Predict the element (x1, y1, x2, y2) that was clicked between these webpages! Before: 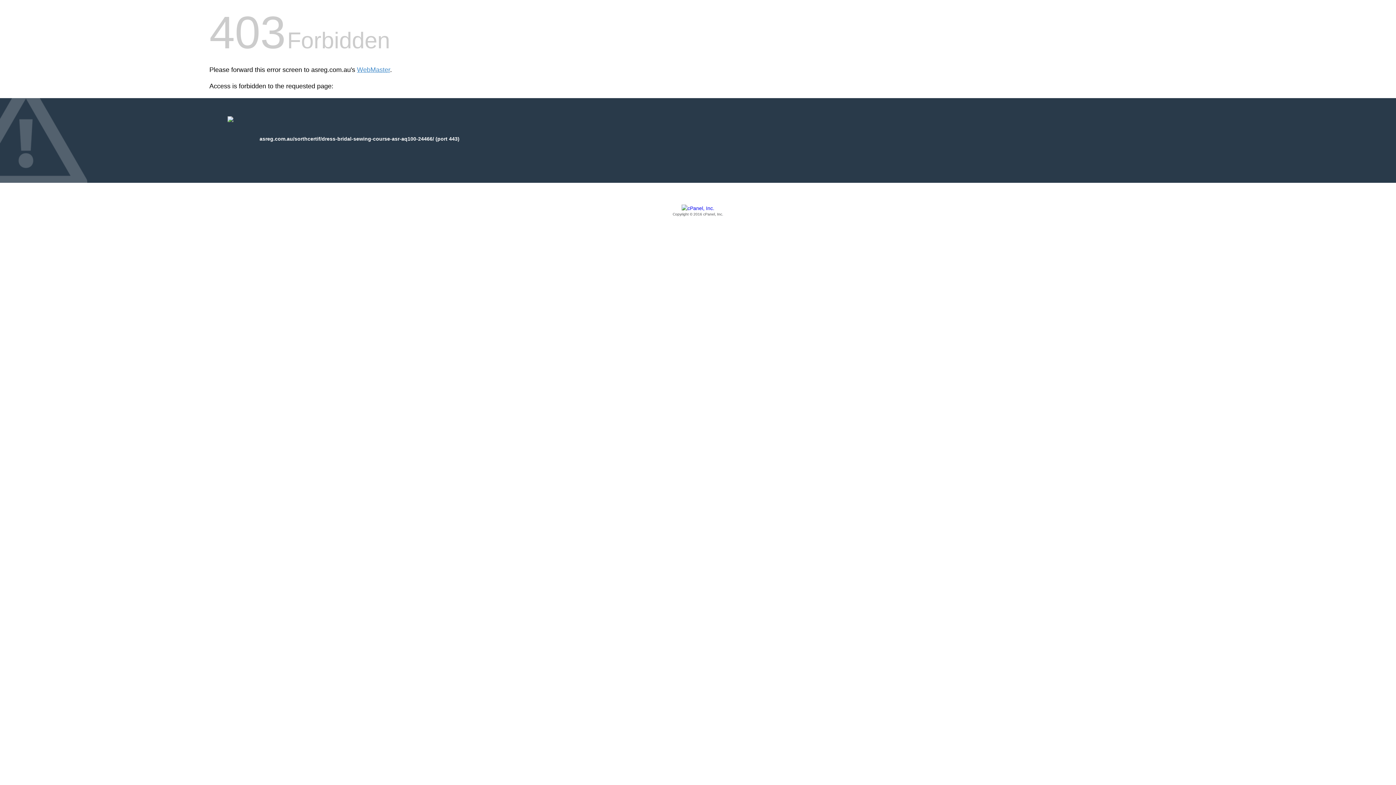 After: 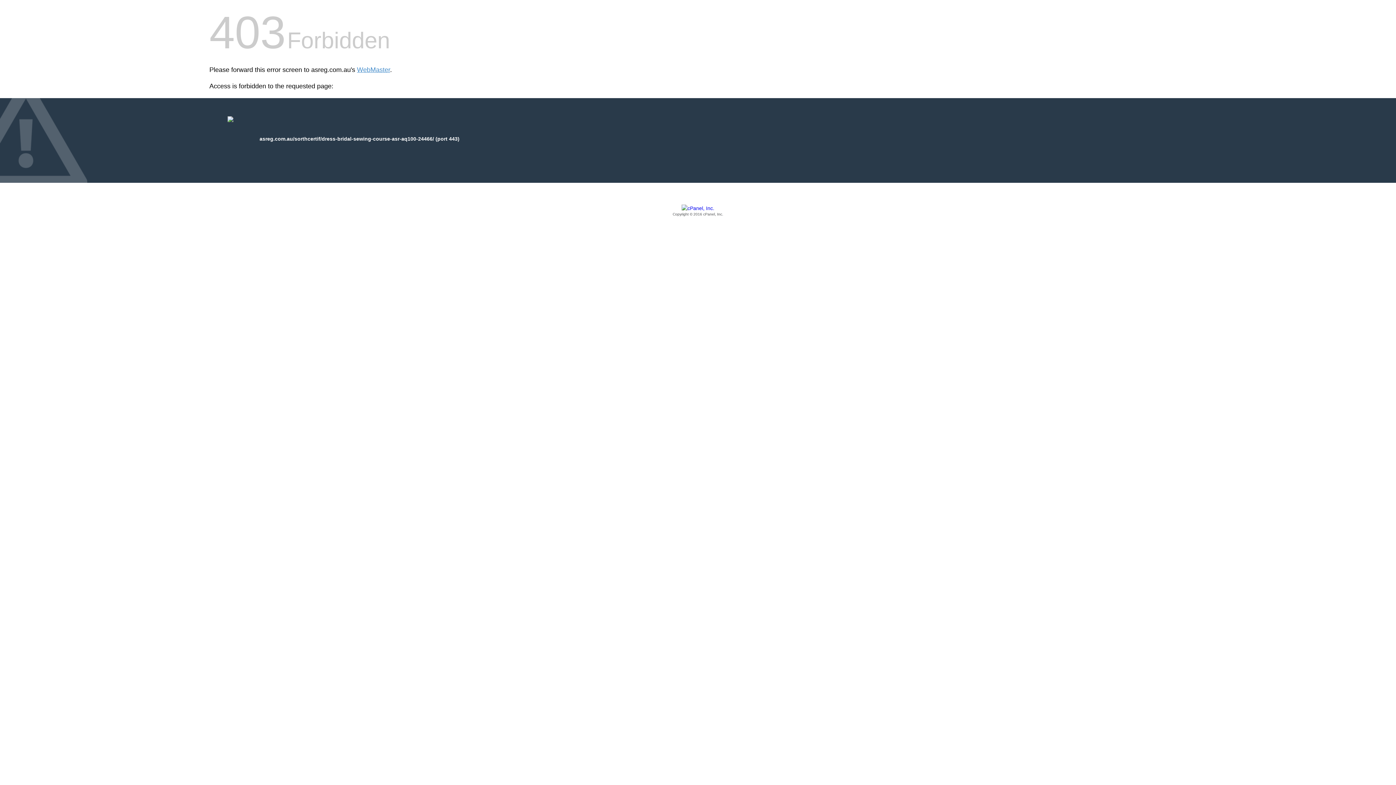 Action: label: Copyright © 2016 cPanel, Inc. bbox: (209, 205, 1186, 217)